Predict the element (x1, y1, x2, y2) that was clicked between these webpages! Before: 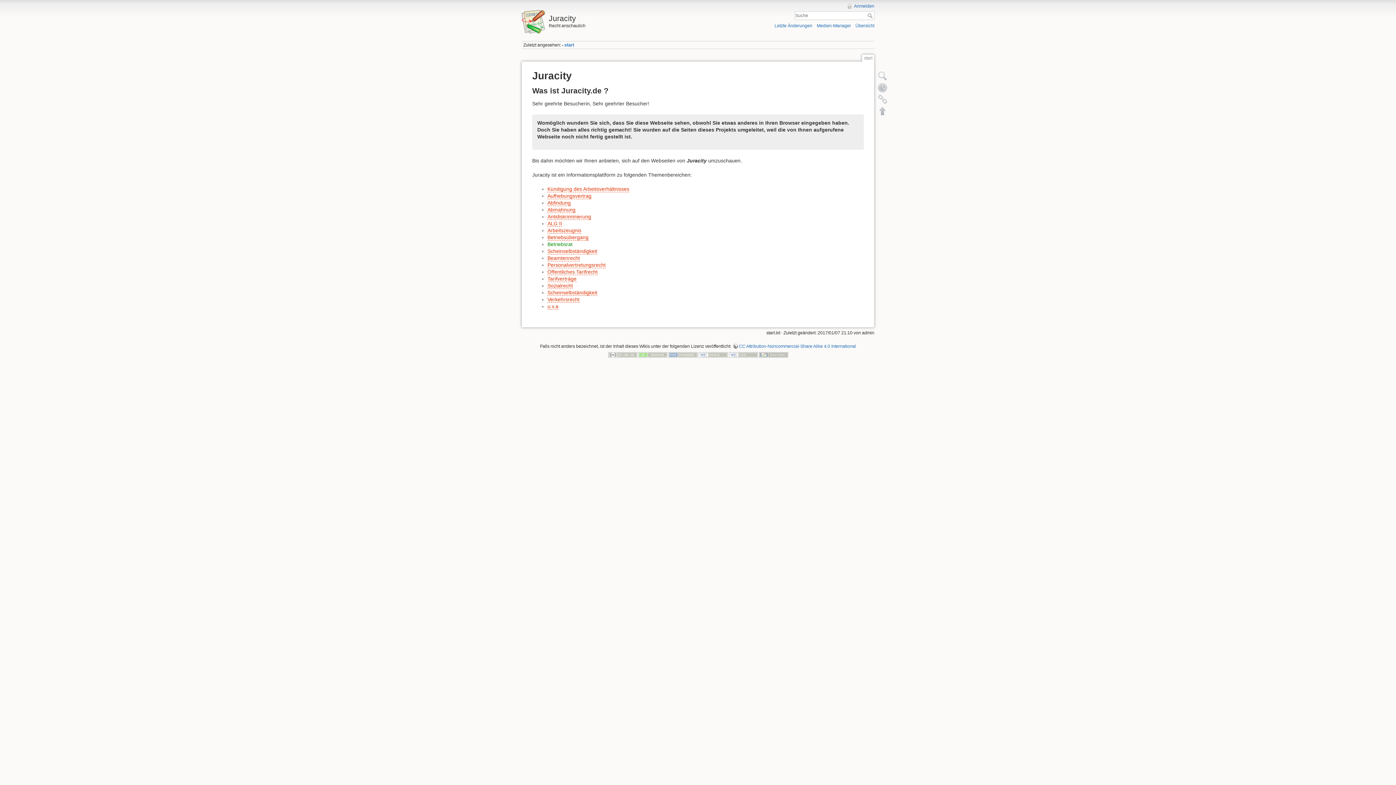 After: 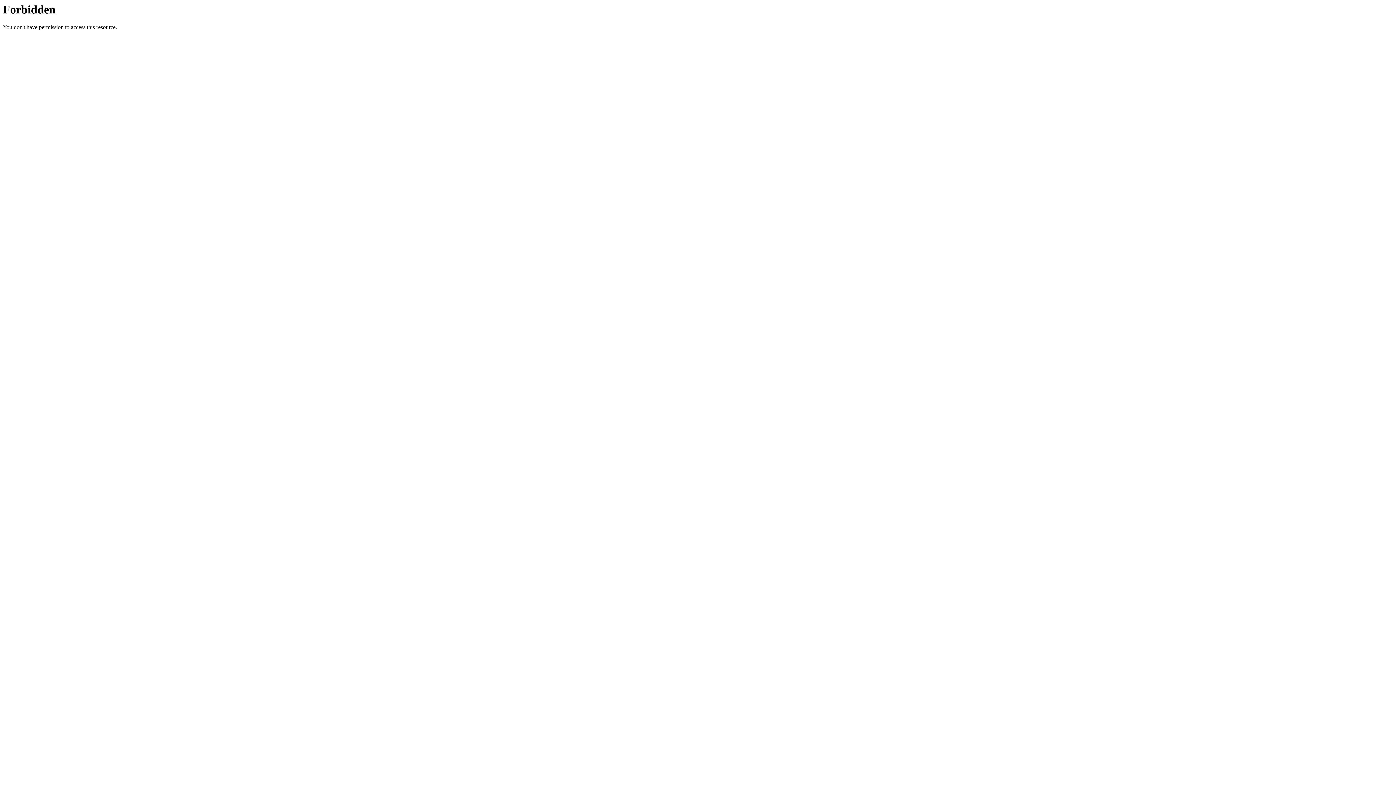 Action: bbox: (759, 352, 788, 357)